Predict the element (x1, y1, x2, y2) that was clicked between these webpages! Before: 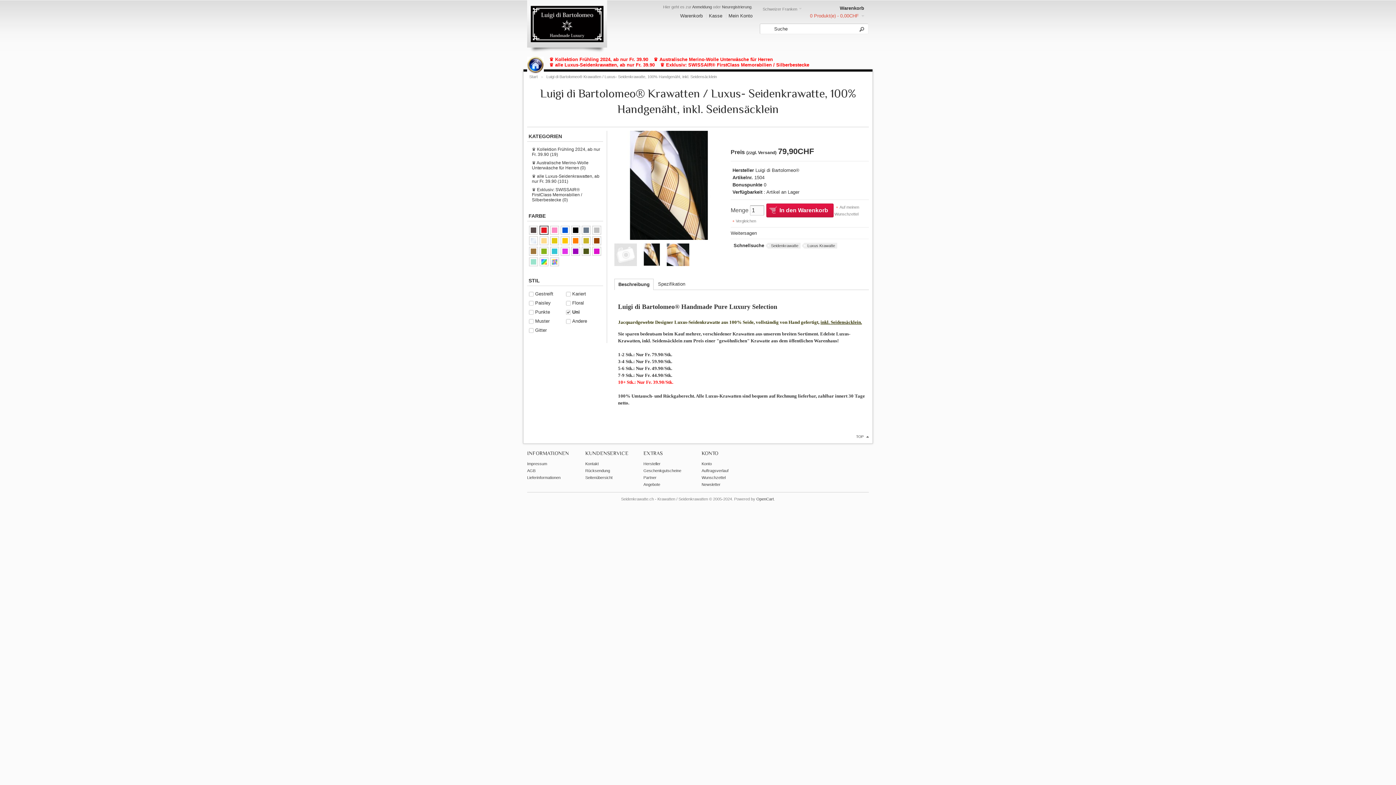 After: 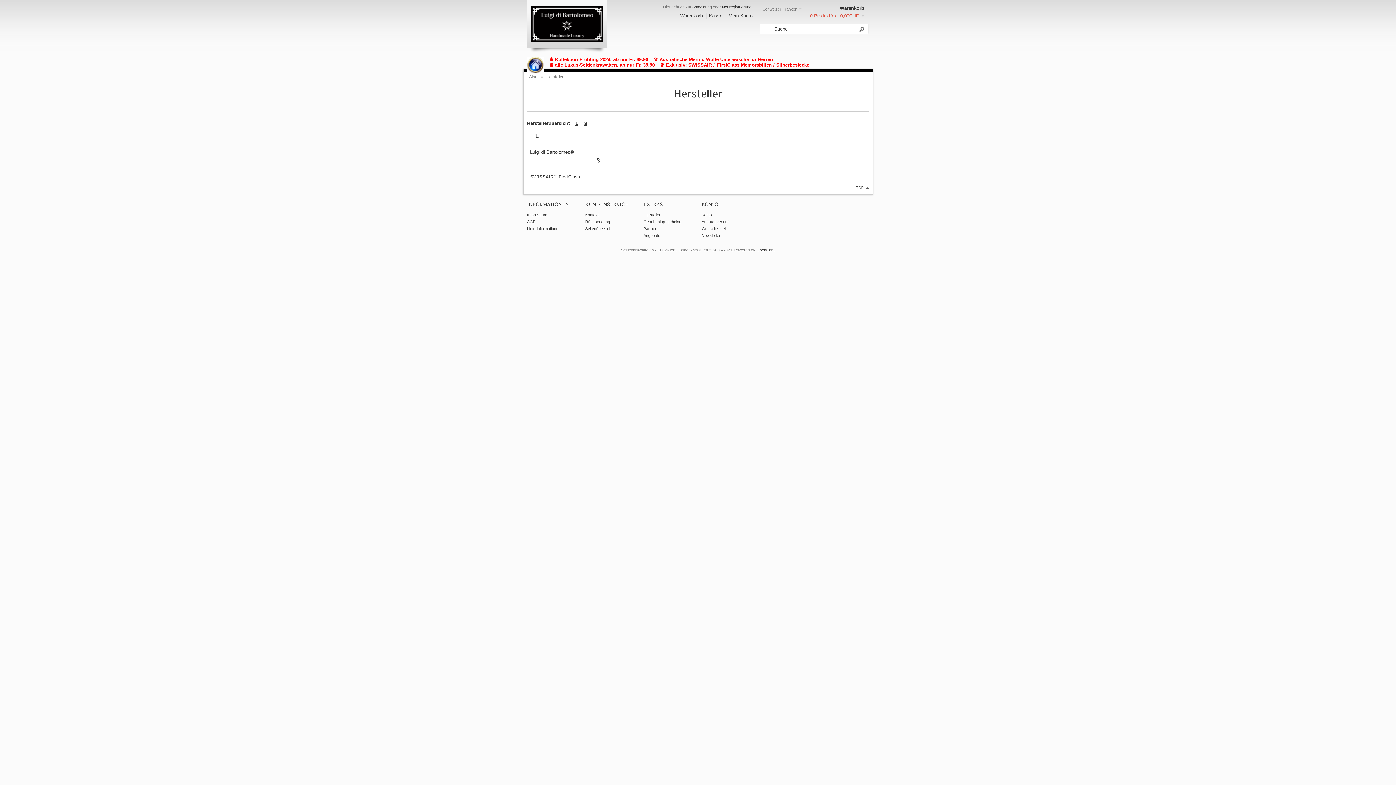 Action: bbox: (643, 461, 660, 466) label: Hersteller